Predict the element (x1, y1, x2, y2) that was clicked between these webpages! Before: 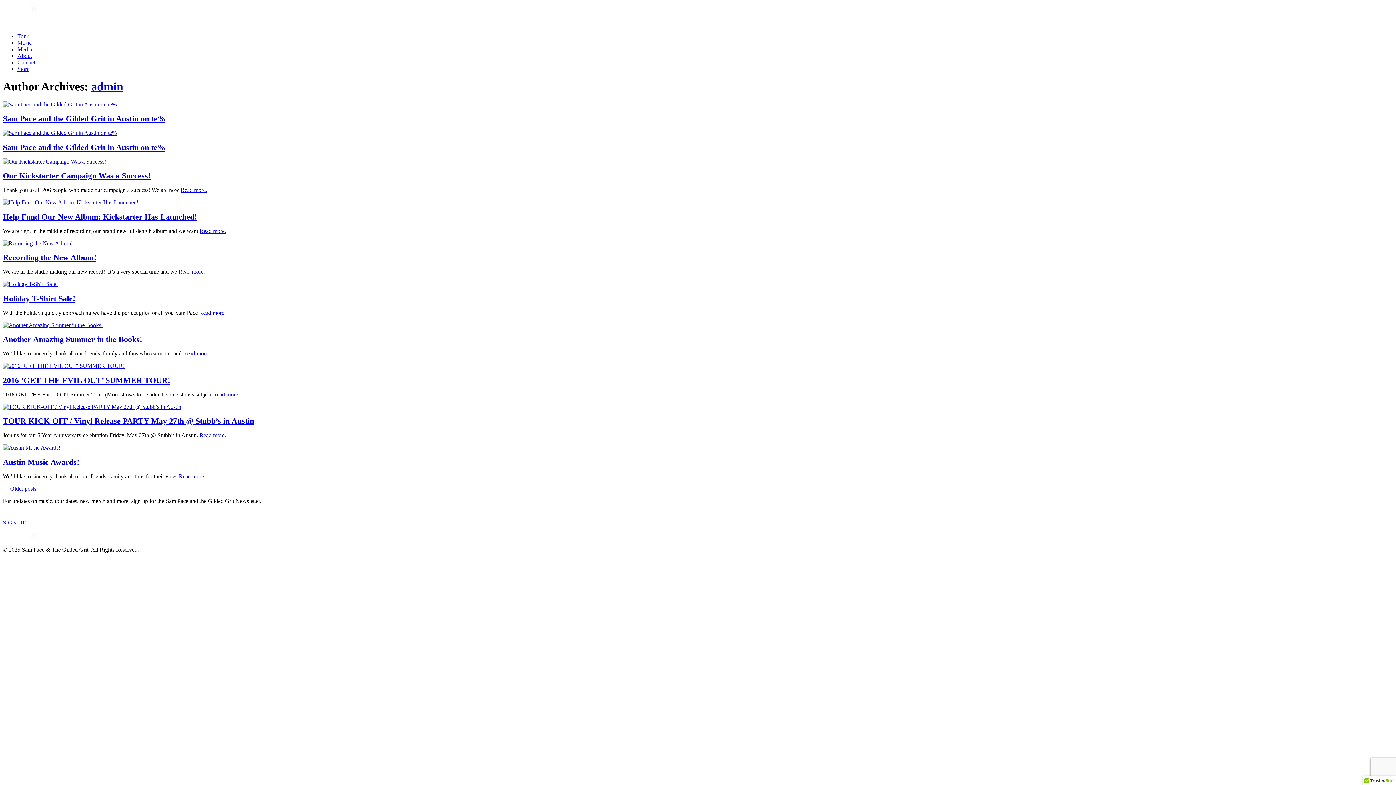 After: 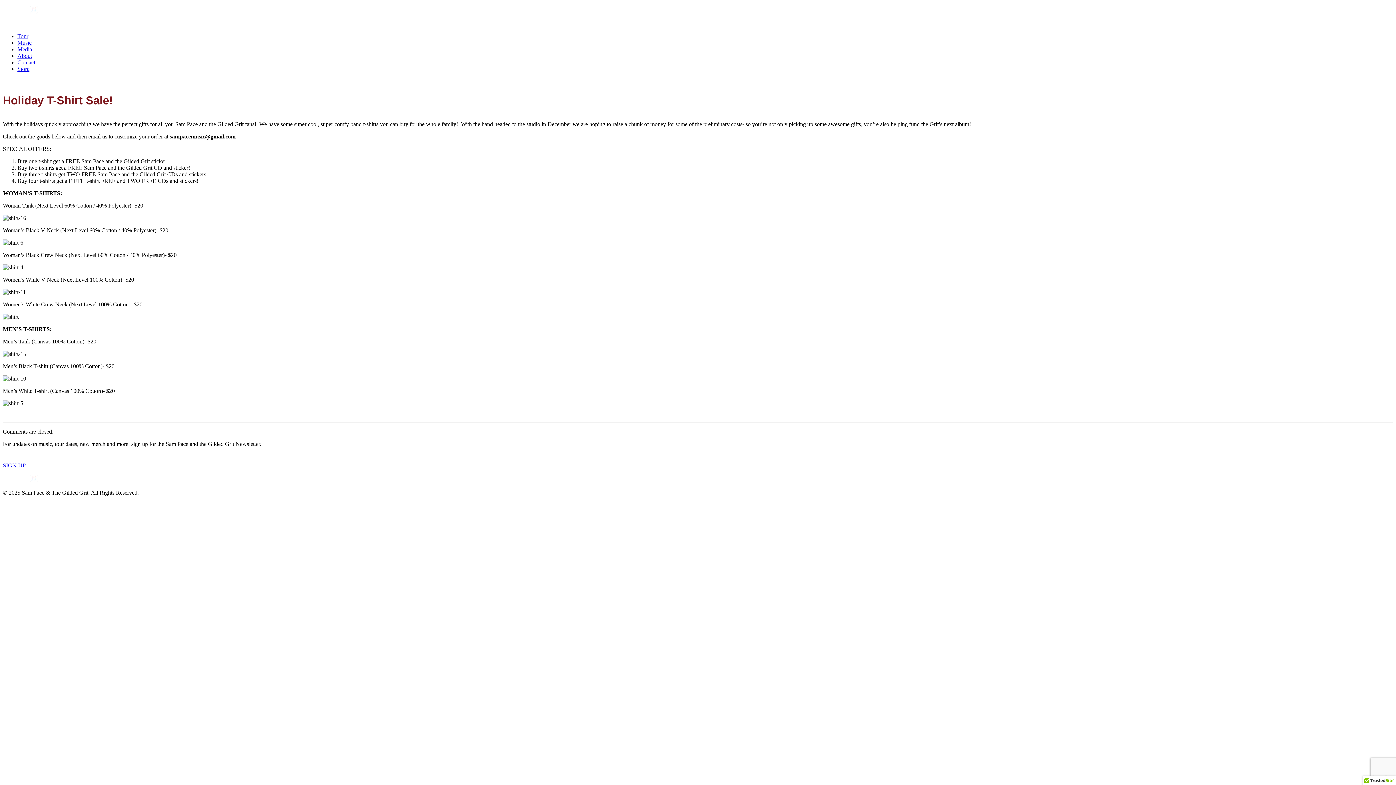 Action: bbox: (2, 294, 75, 303) label: Holiday T-Shirt Sale!